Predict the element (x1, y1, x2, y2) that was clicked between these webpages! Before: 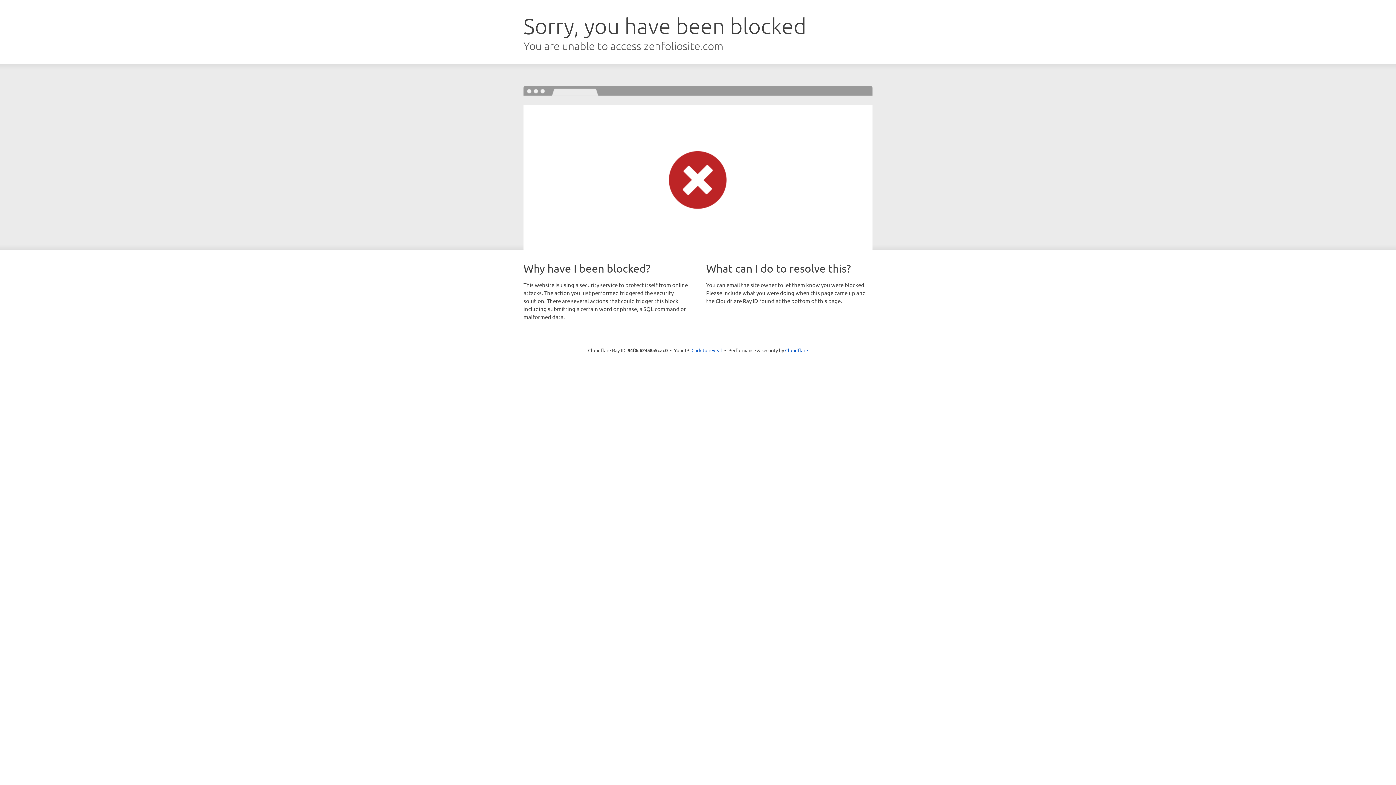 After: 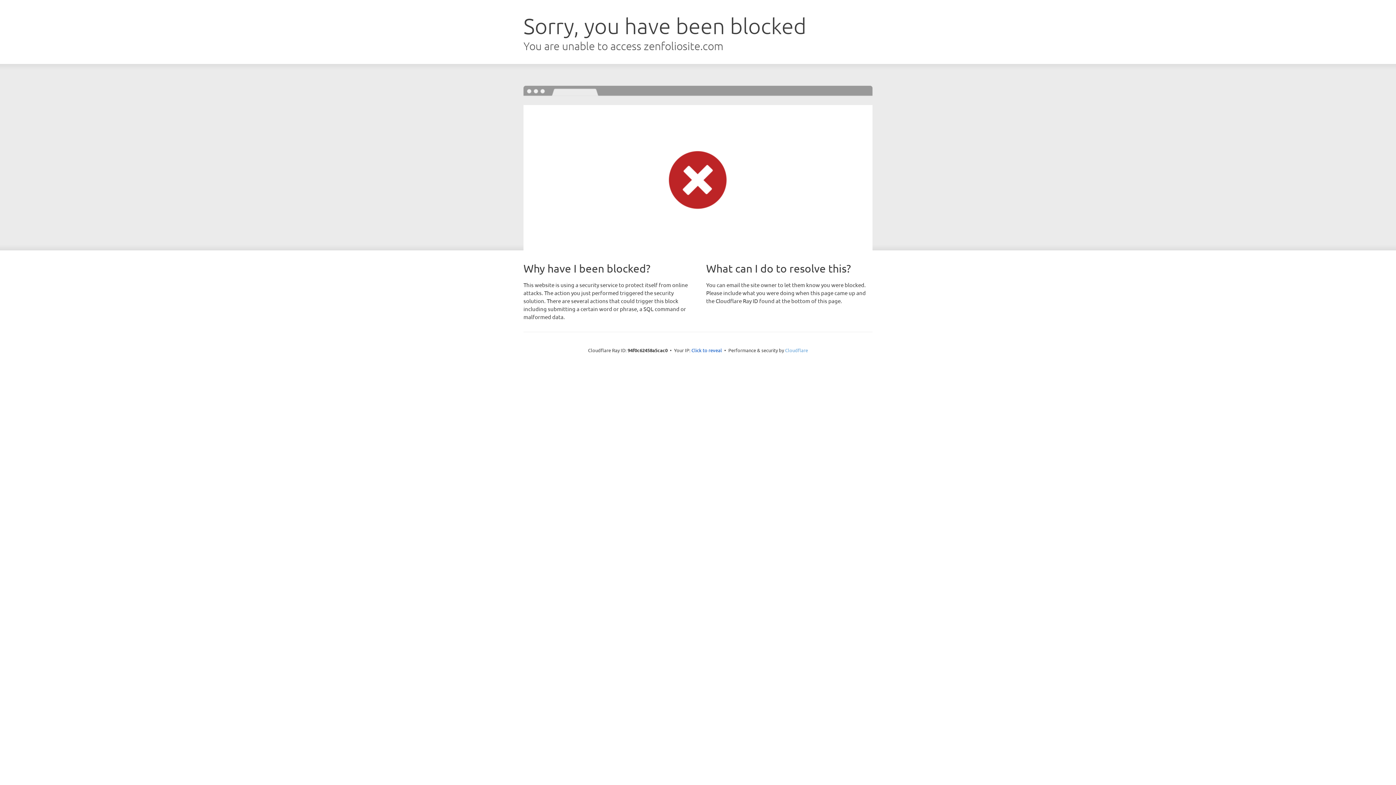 Action: bbox: (785, 347, 808, 353) label: Cloudflare